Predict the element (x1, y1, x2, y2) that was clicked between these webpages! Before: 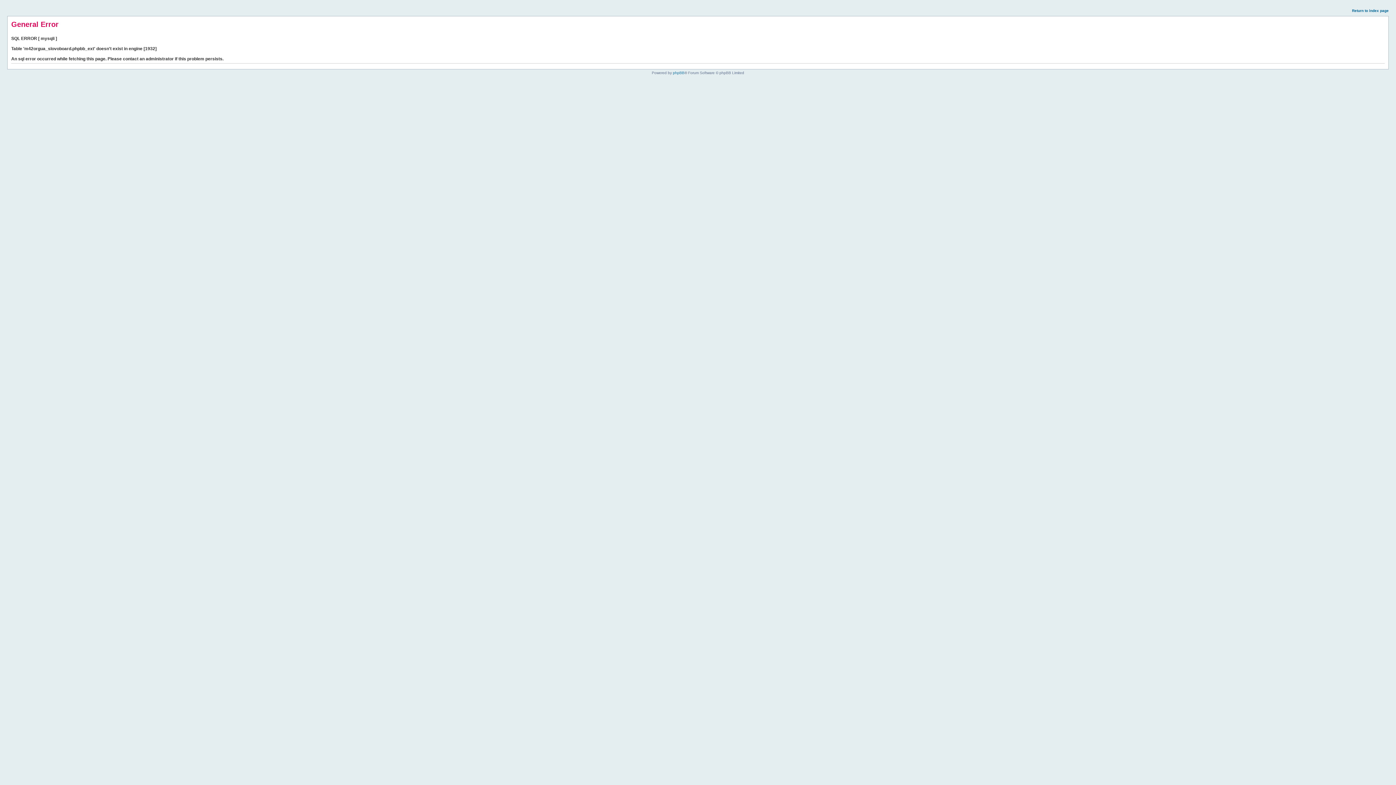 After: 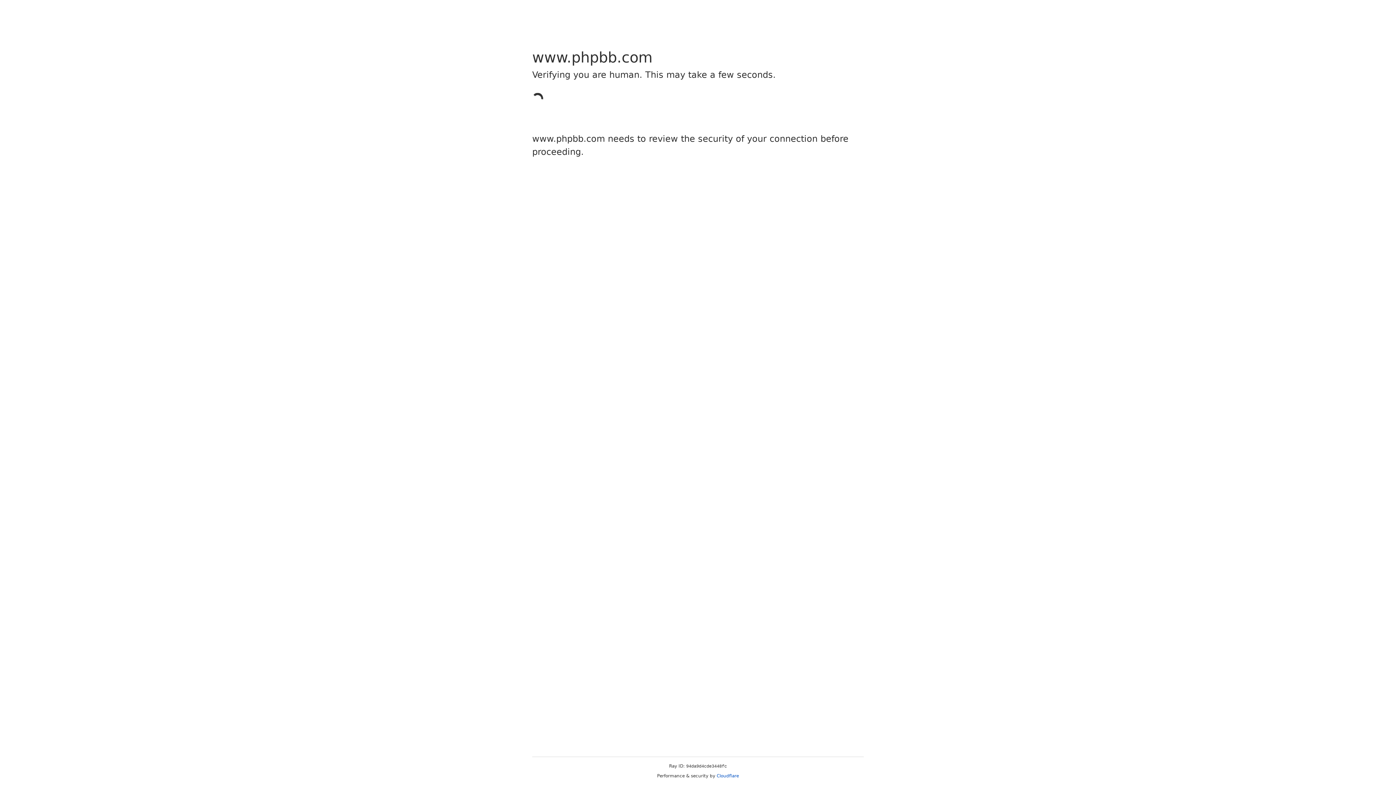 Action: label: phpBB bbox: (673, 70, 684, 74)